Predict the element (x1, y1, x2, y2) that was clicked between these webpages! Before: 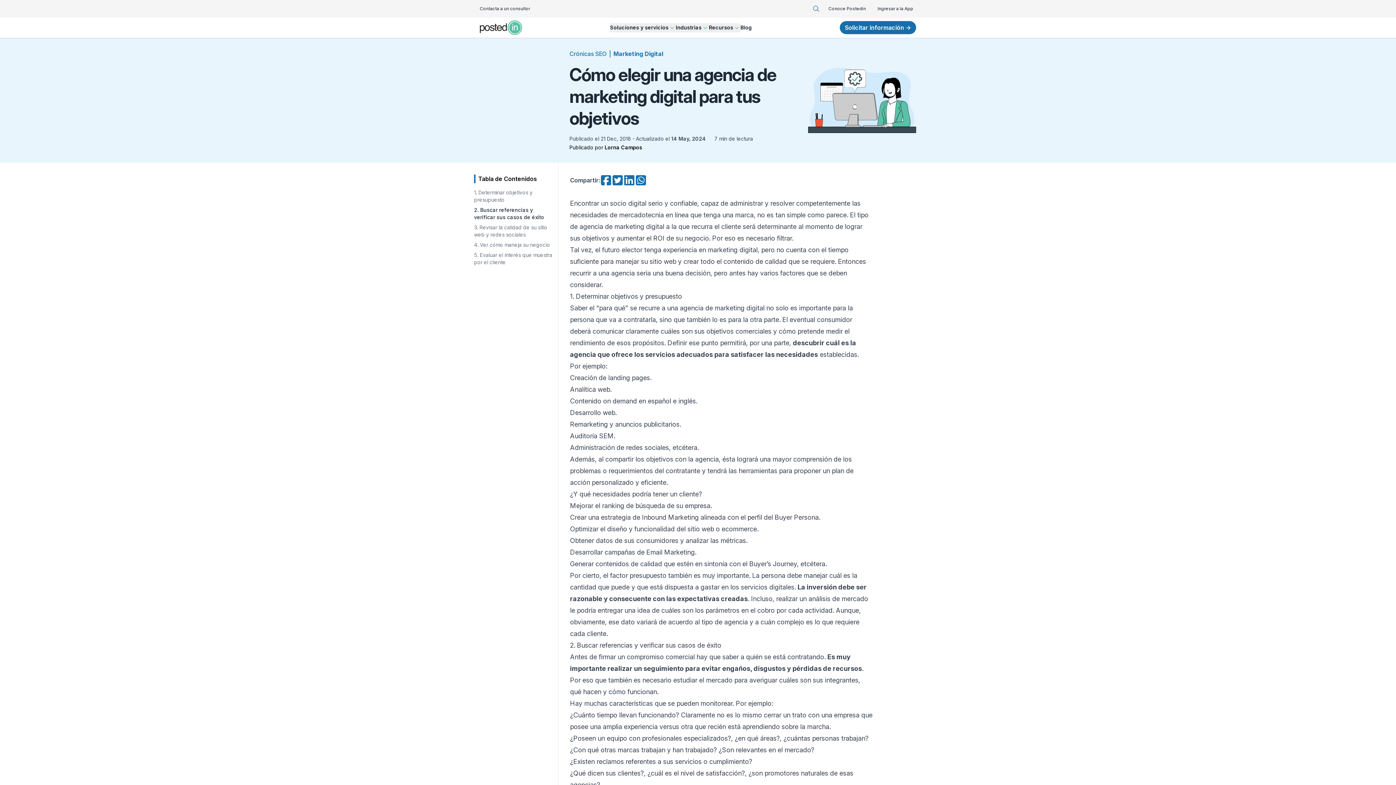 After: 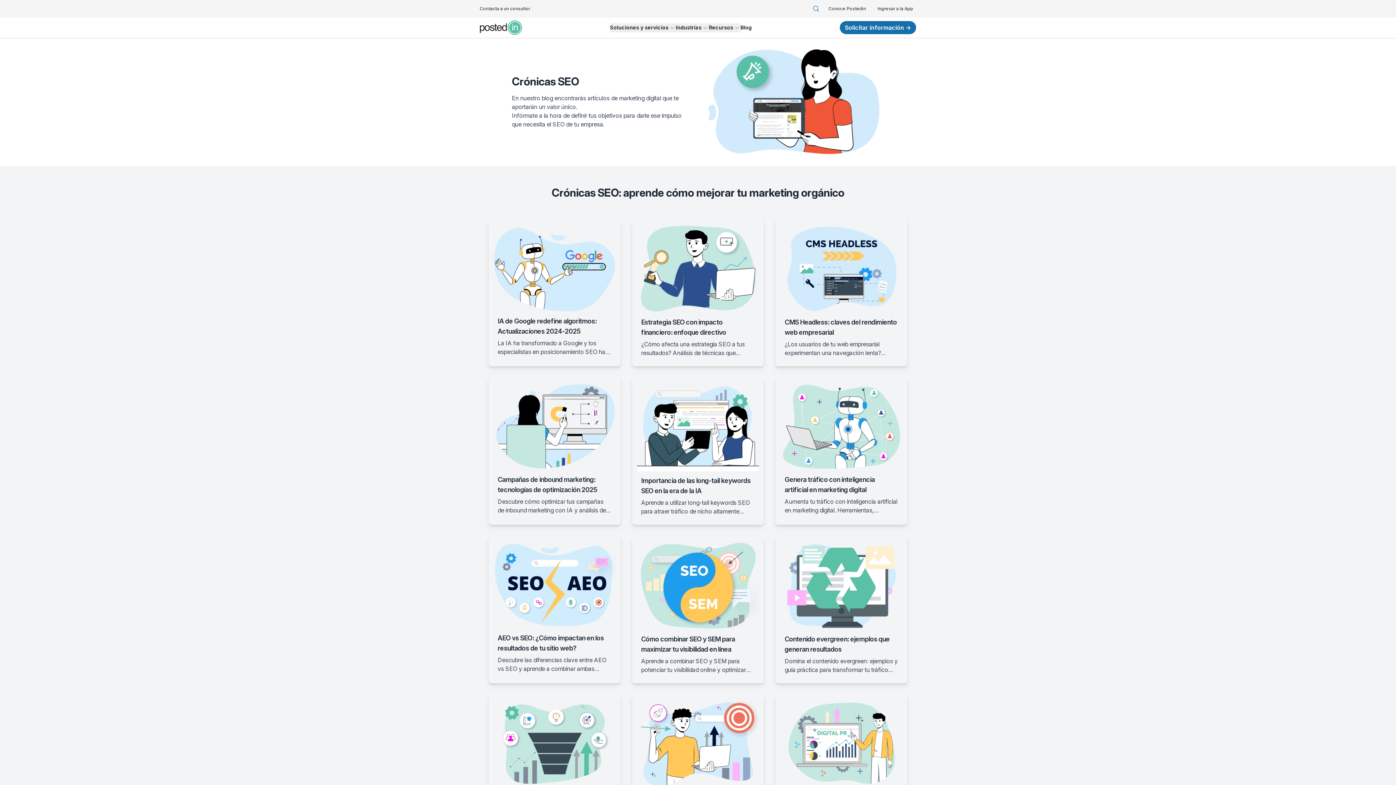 Action: bbox: (740, 23, 751, 32) label: Blog